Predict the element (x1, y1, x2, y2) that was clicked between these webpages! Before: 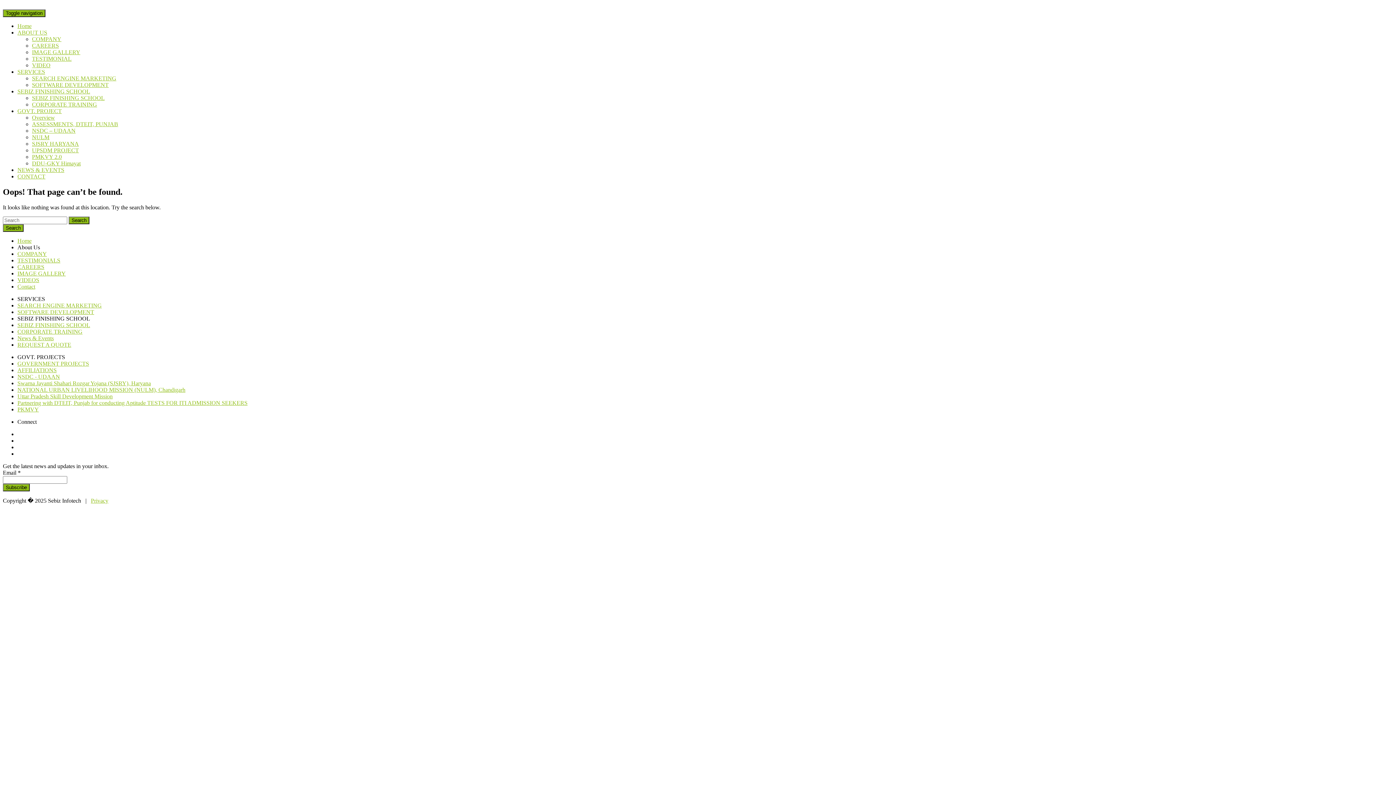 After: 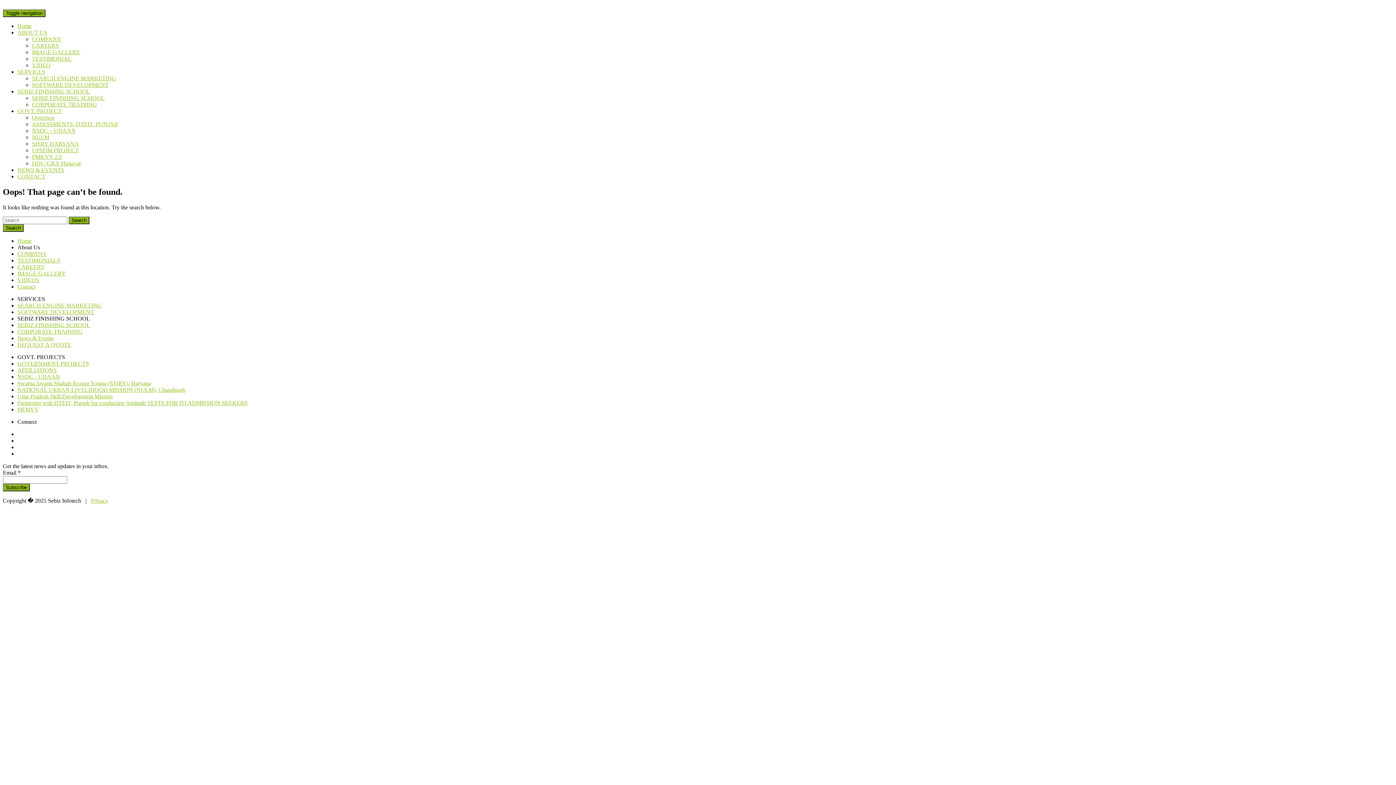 Action: label: SEBIZ FINISHING SCHOOL bbox: (17, 88, 90, 94)